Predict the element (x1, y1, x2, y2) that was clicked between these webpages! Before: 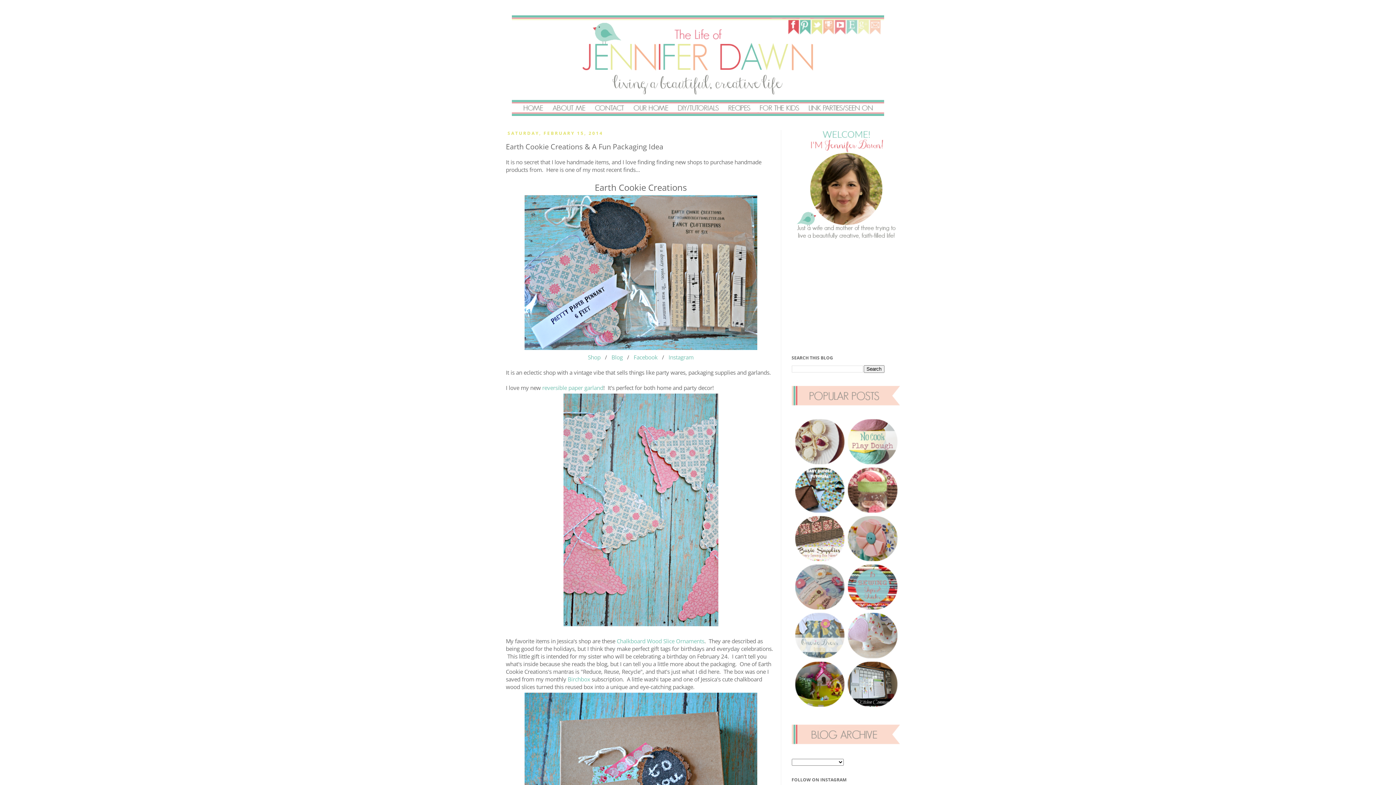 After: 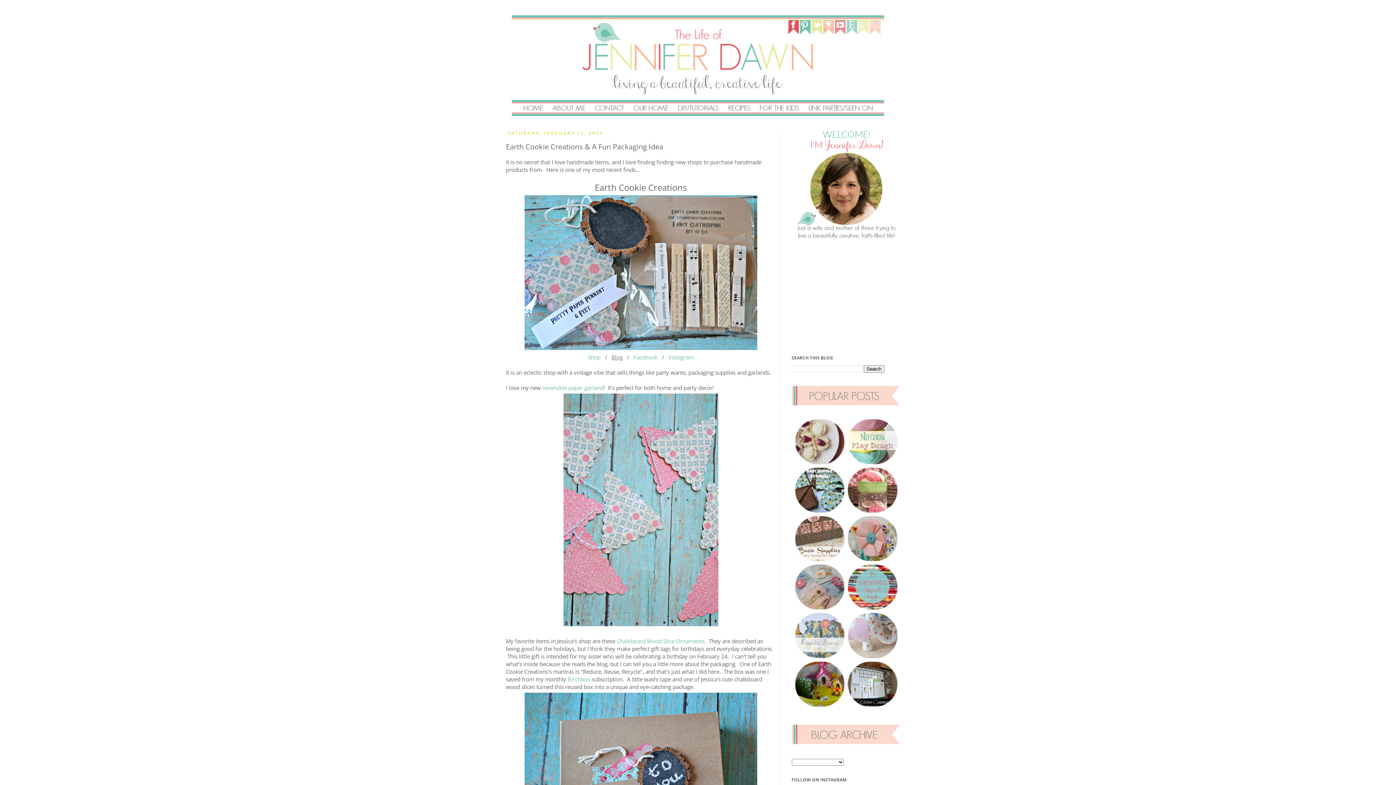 Action: bbox: (611, 353, 622, 361) label: Blog